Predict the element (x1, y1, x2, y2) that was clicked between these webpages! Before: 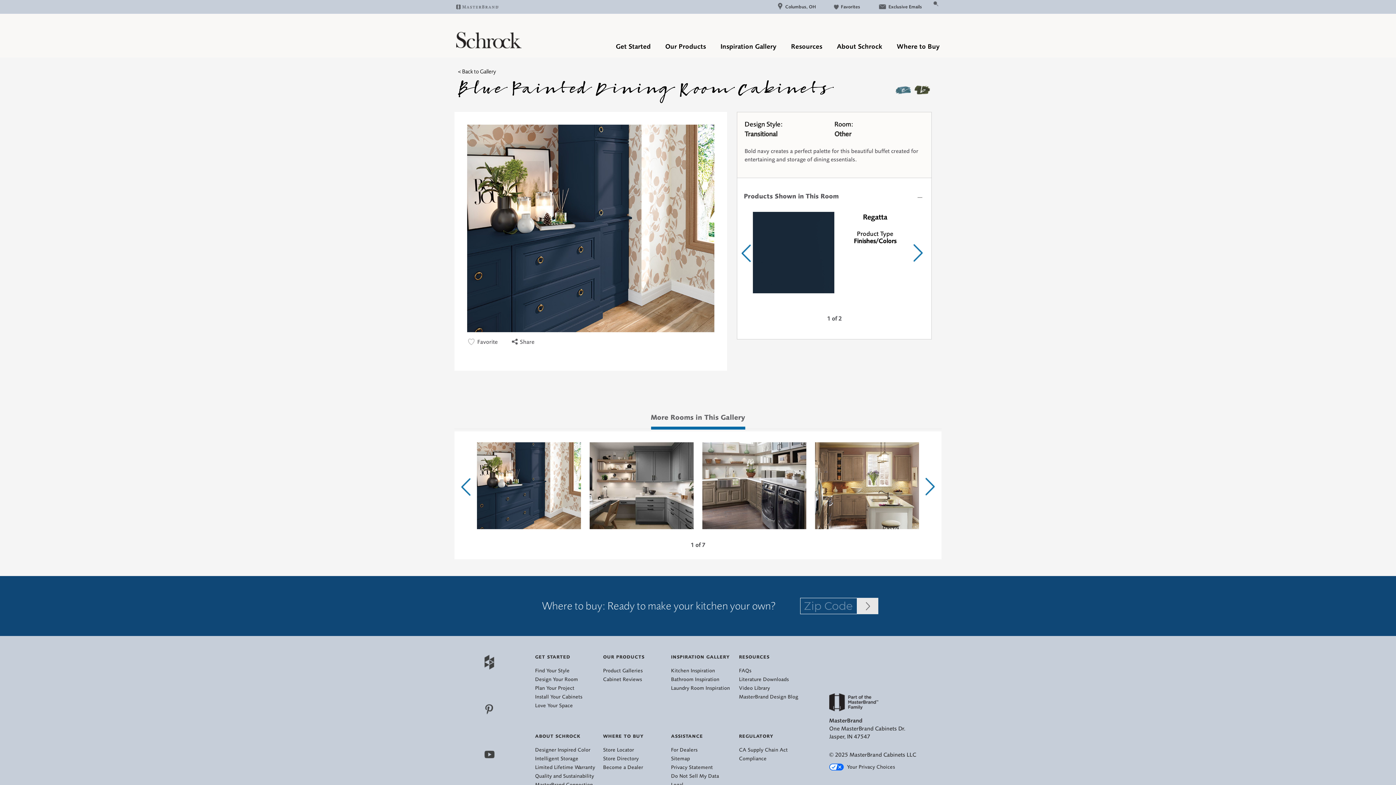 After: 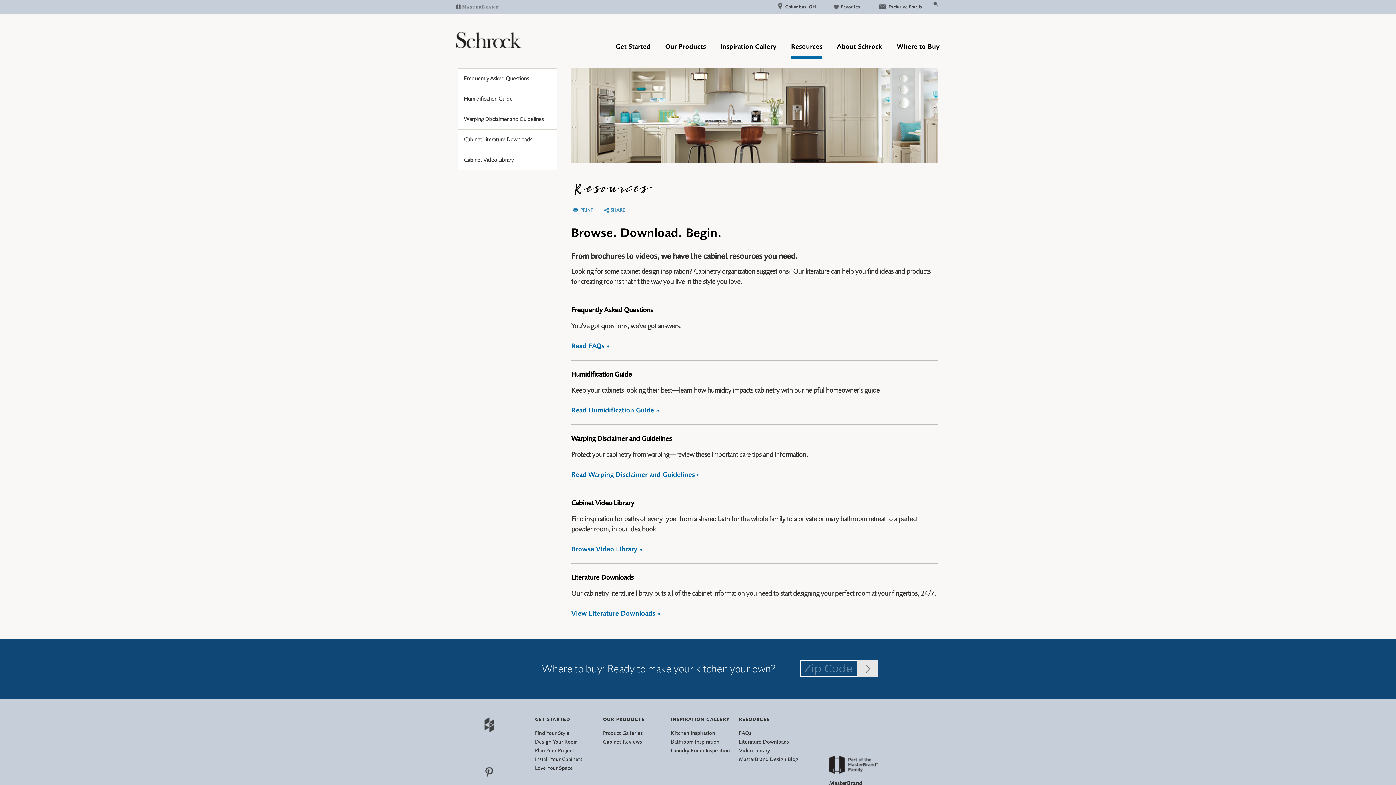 Action: bbox: (739, 654, 769, 659) label: RESOURCES